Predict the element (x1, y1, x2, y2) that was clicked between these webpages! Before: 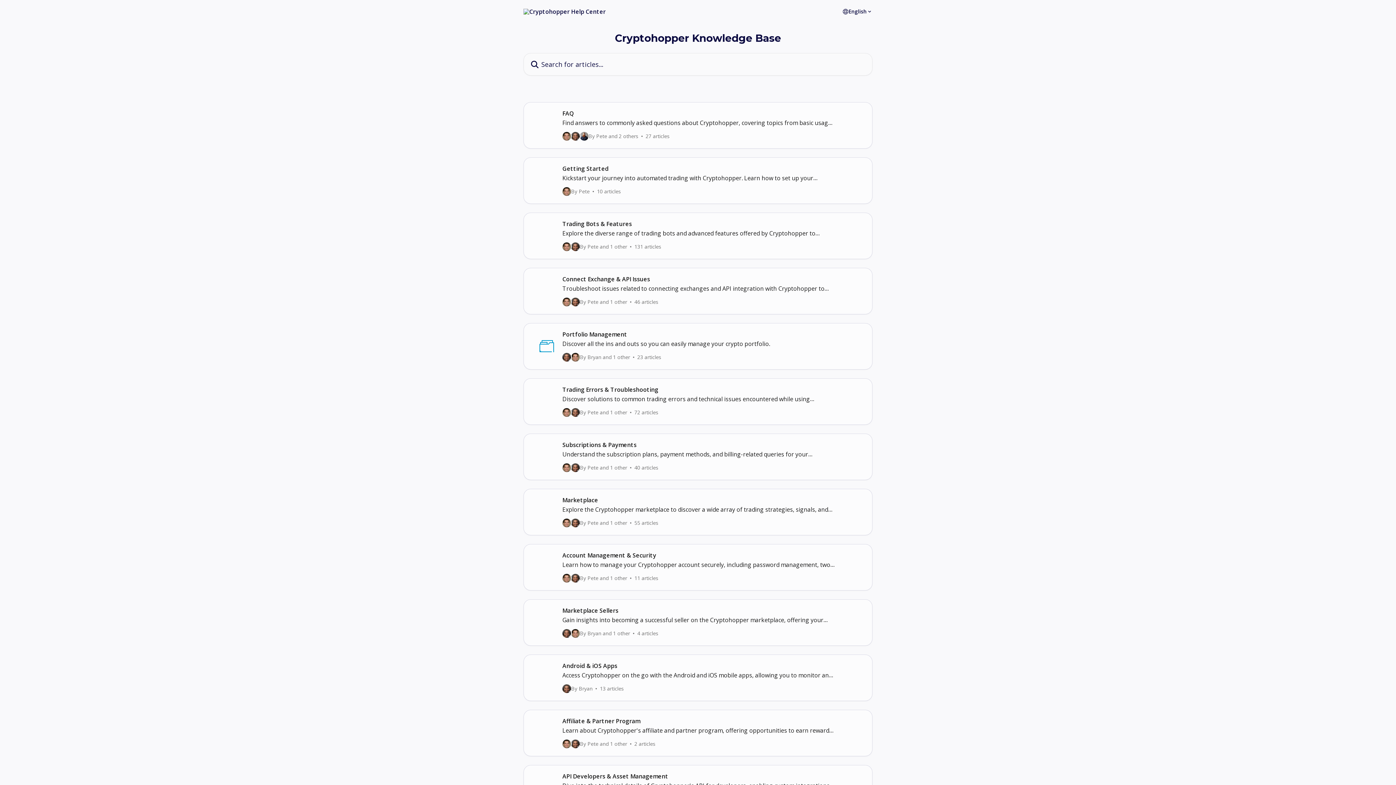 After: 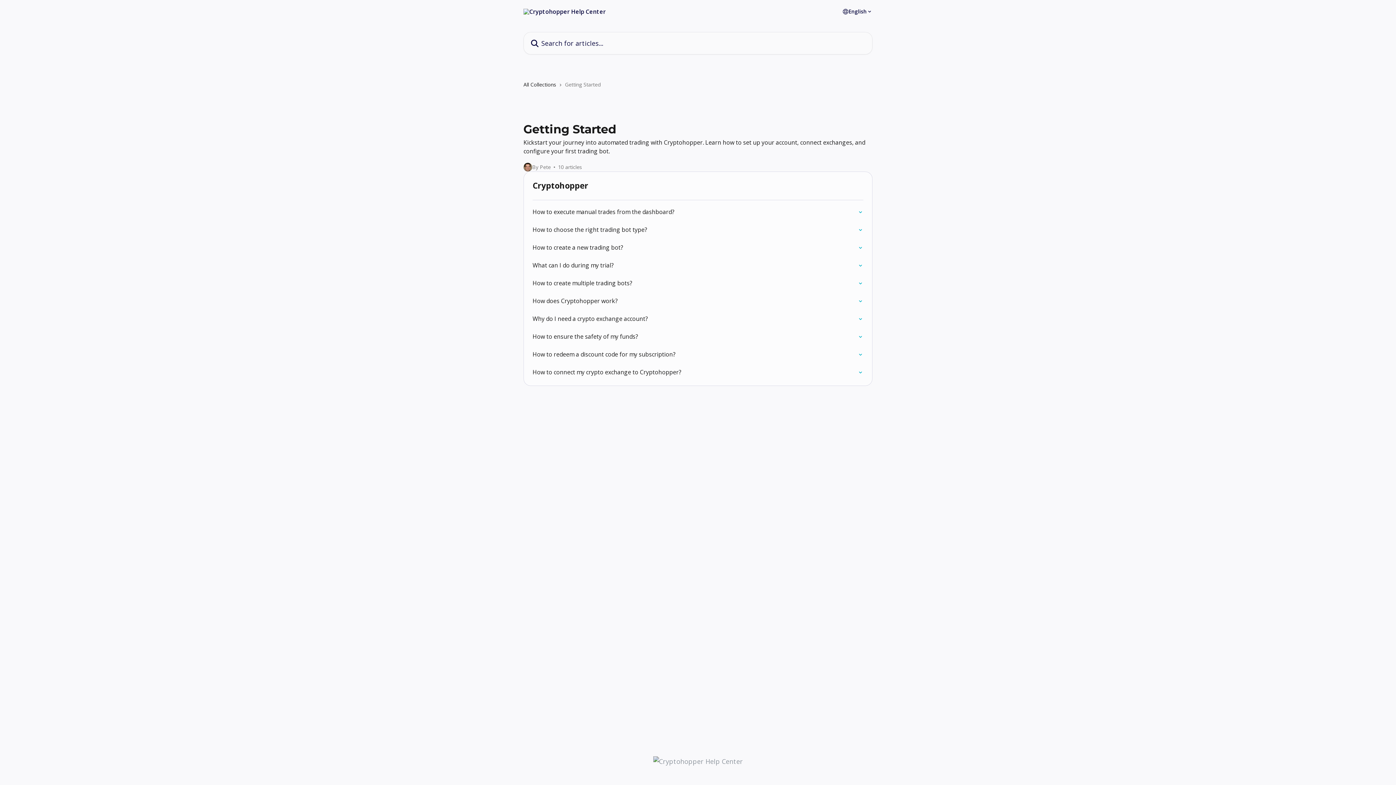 Action: bbox: (523, 157, 872, 204) label: Getting Started

Kickstart your journey into automated trading with Cryptohopper. Learn how to set up your account, connect exchanges, and configure your first trading bot.

By Pete
10 articles